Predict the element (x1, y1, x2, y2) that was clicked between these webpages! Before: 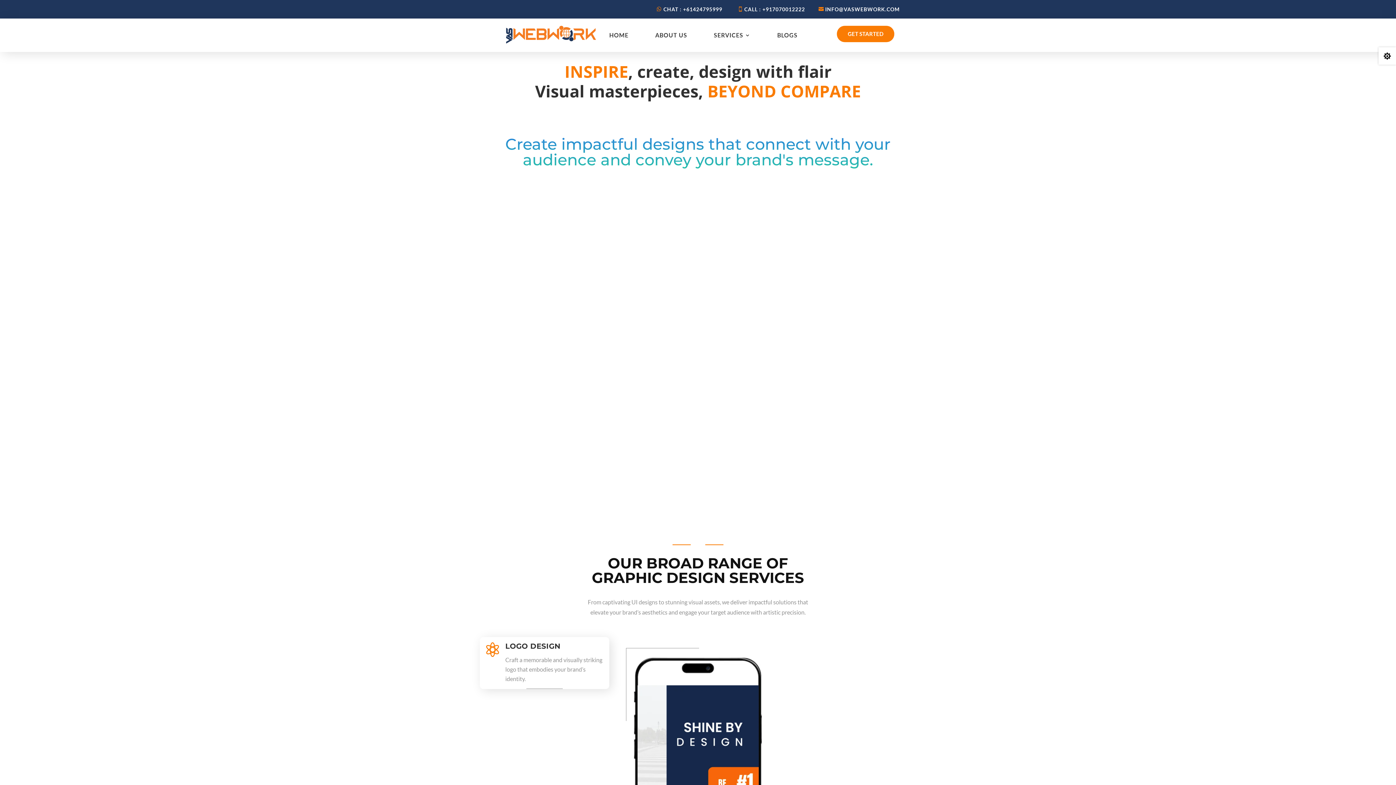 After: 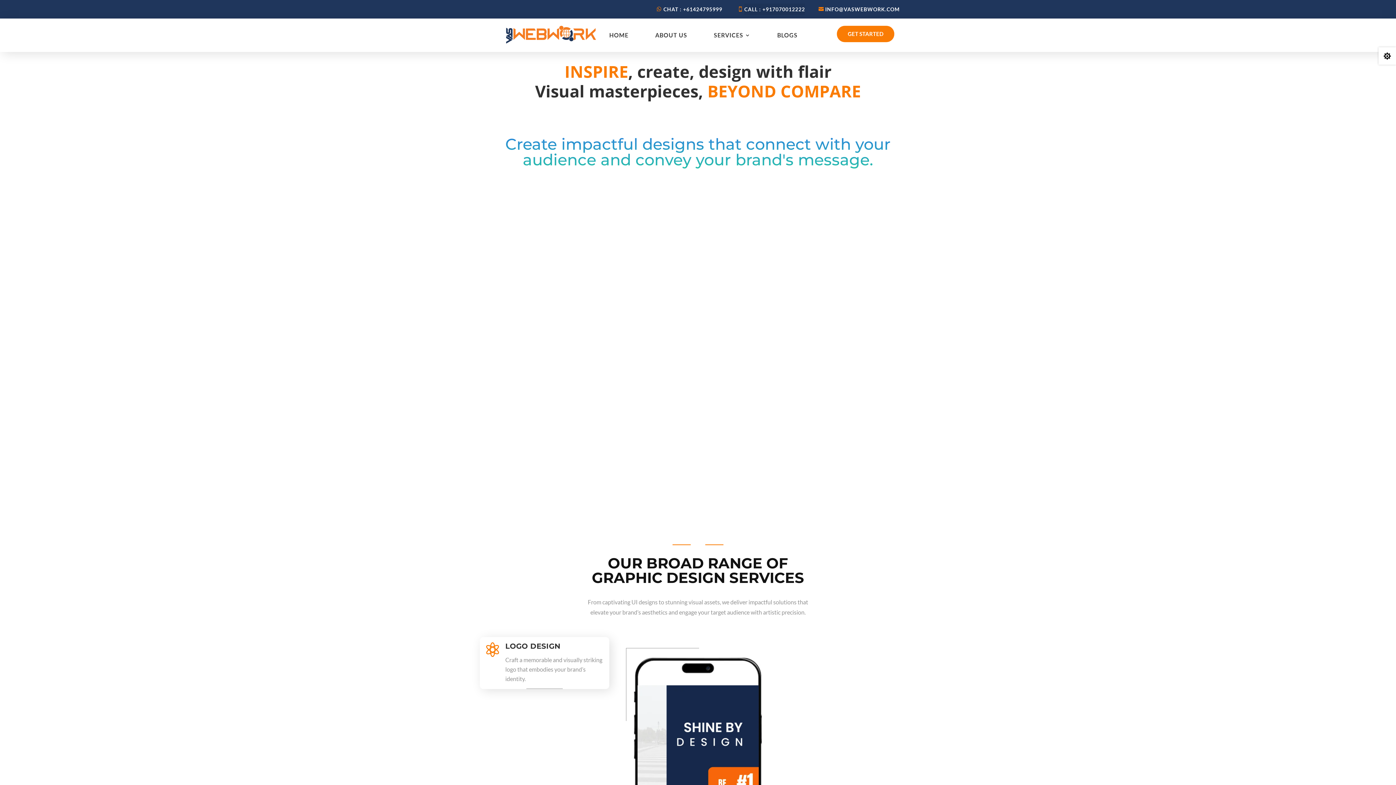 Action: bbox: (744, 3, 805, 15) label: CALL : +917070012222